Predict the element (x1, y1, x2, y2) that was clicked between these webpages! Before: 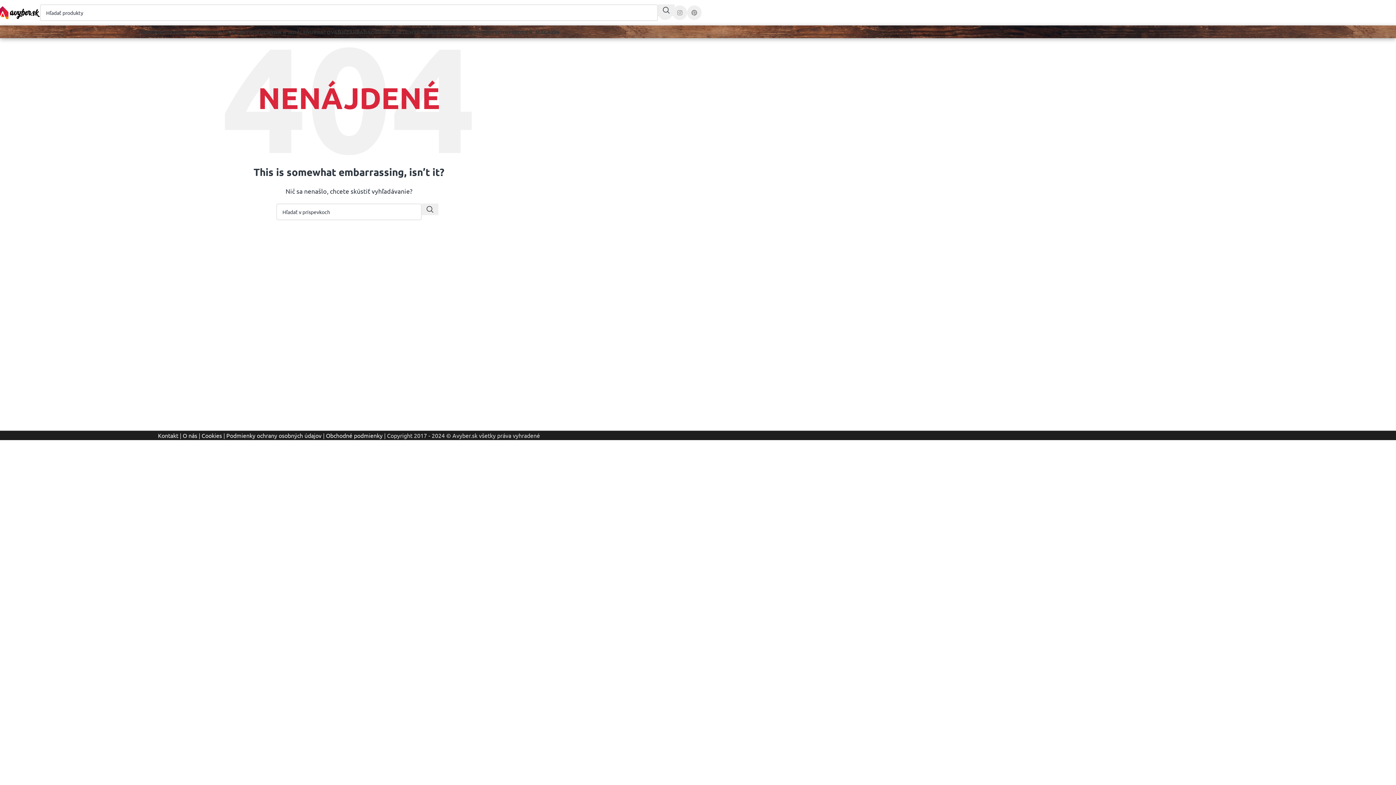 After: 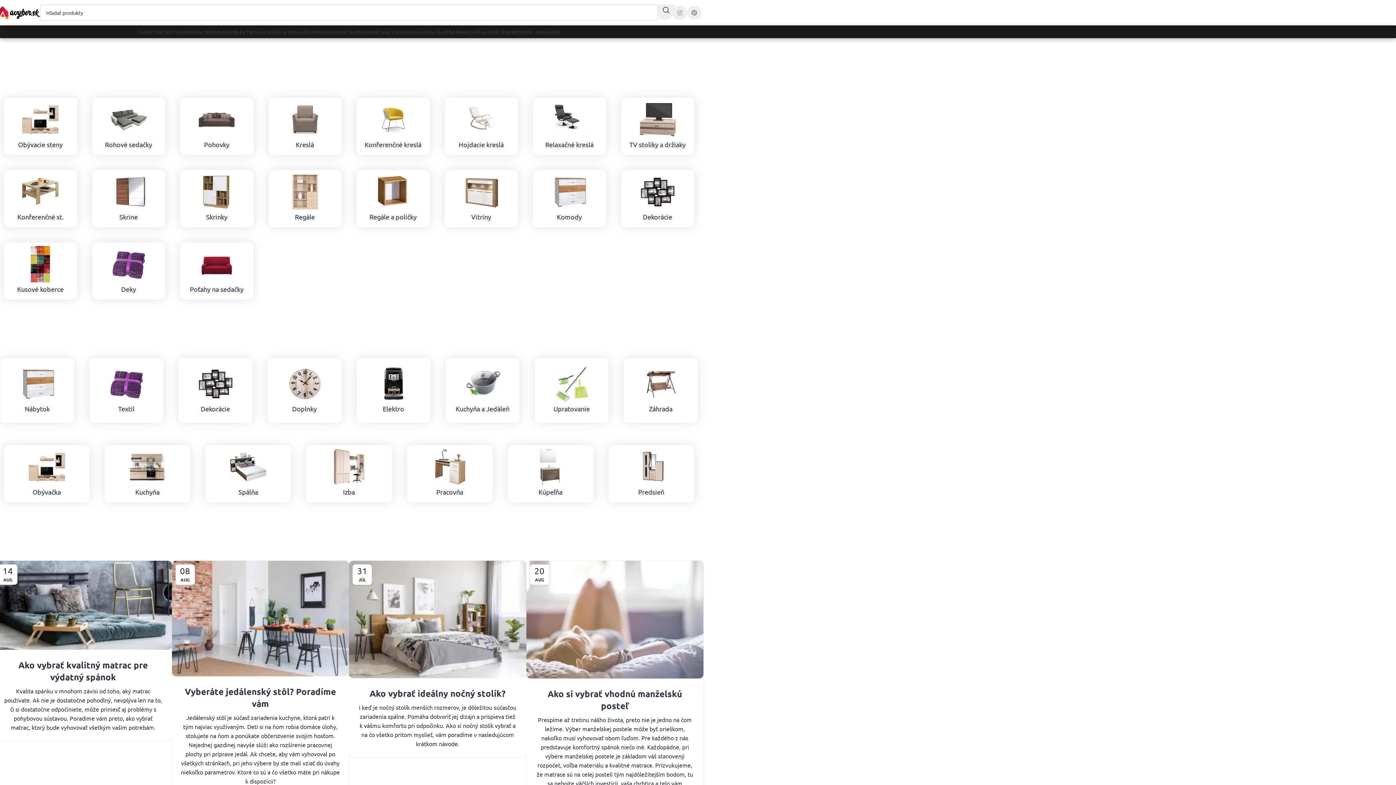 Action: bbox: (370, 24, 399, 39) label: OBÝVAČKA